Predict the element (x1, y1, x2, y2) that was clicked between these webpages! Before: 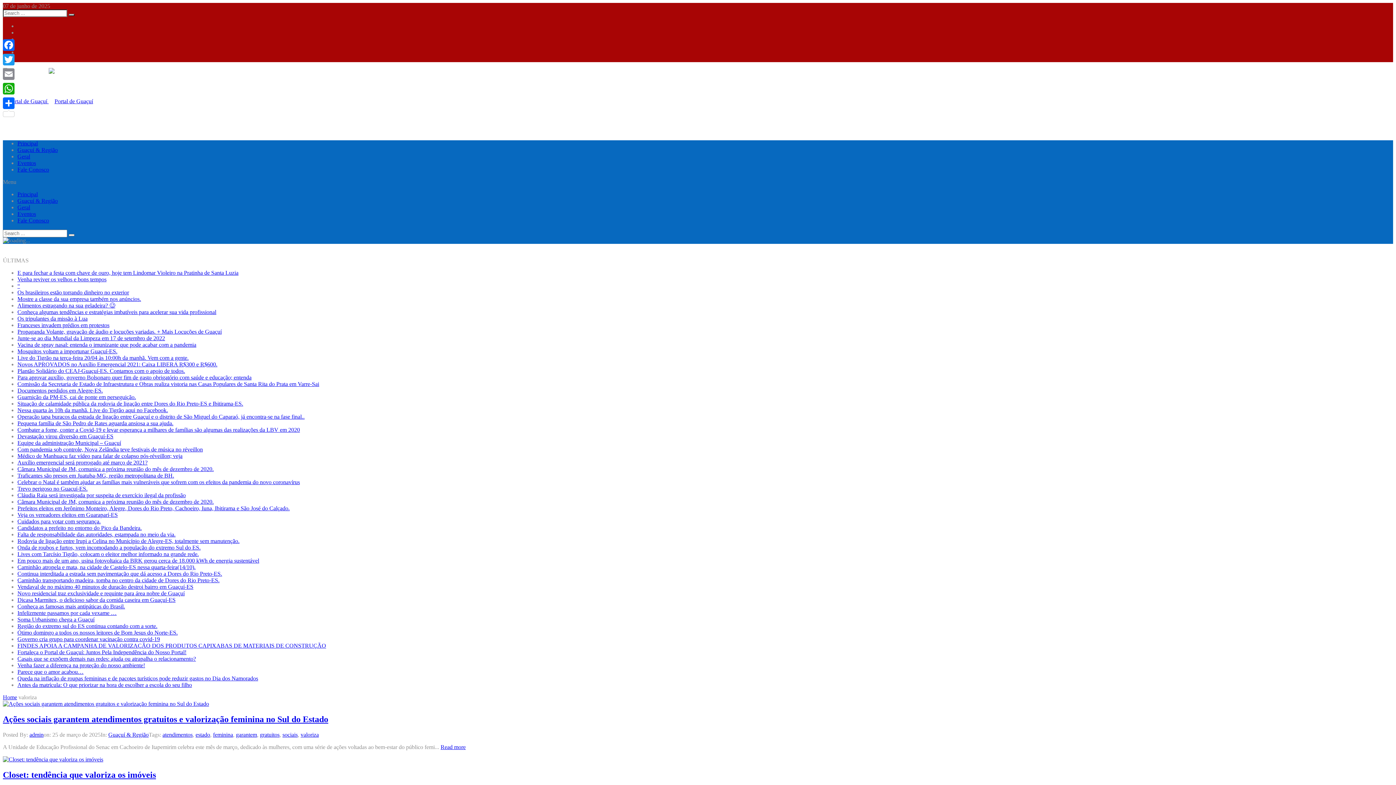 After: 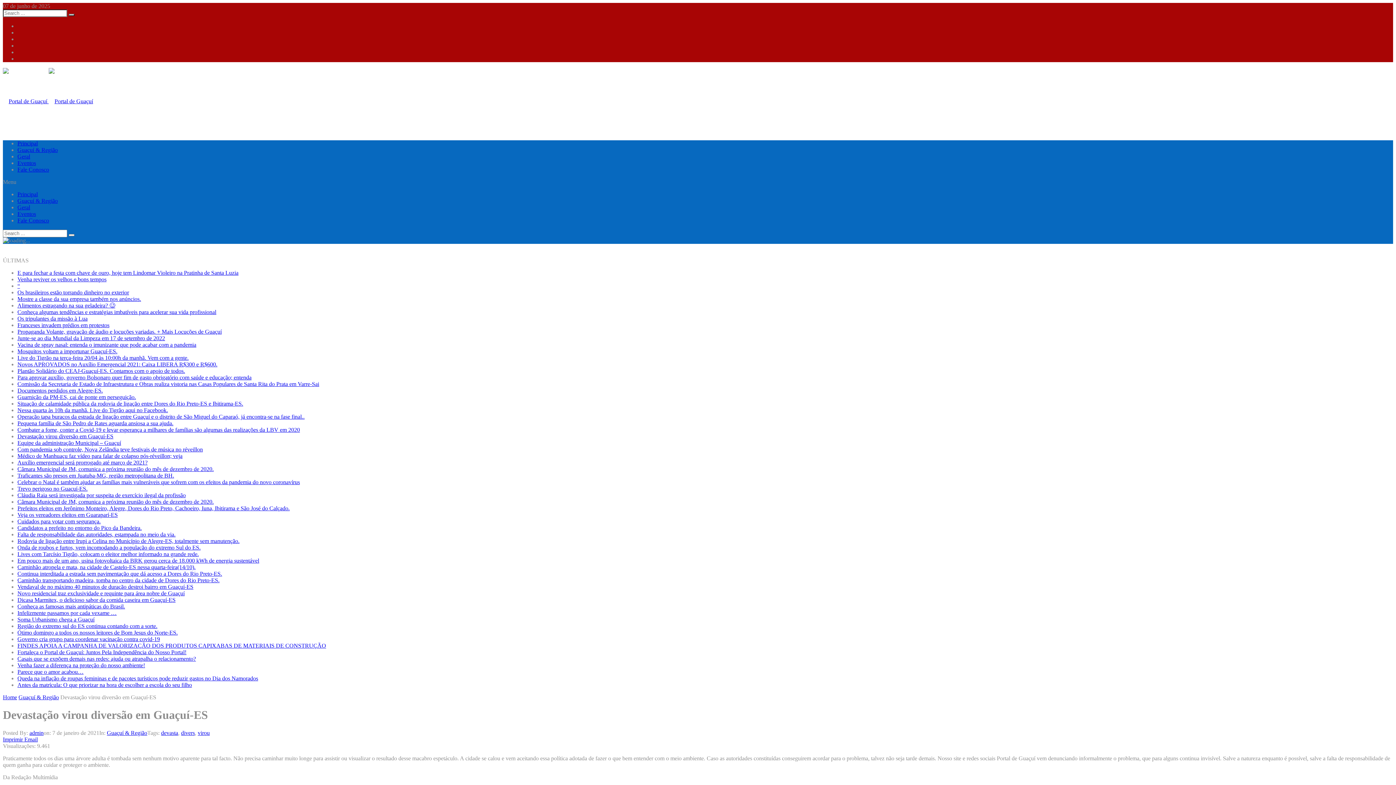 Action: bbox: (17, 433, 113, 439) label: Devastação virou diversão em Guaçuí-ES